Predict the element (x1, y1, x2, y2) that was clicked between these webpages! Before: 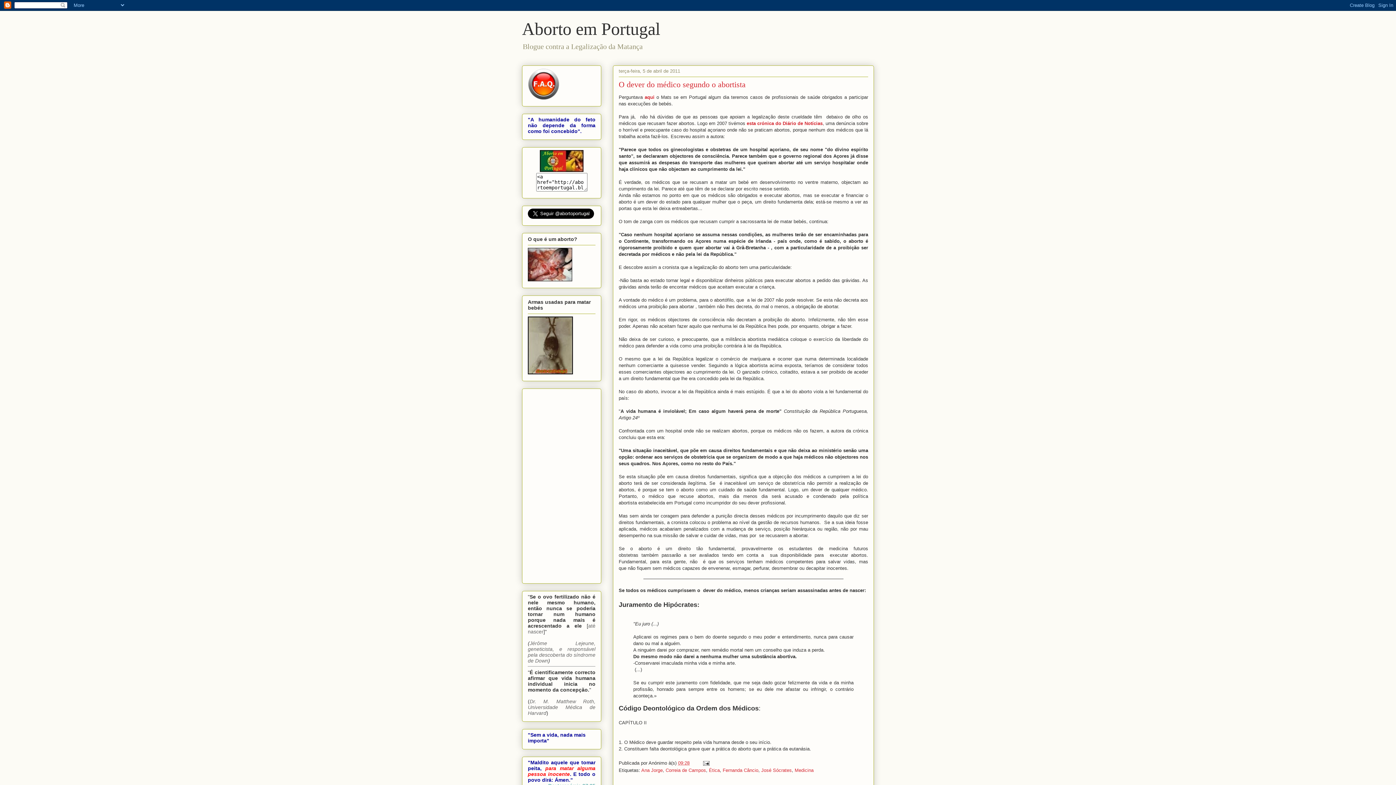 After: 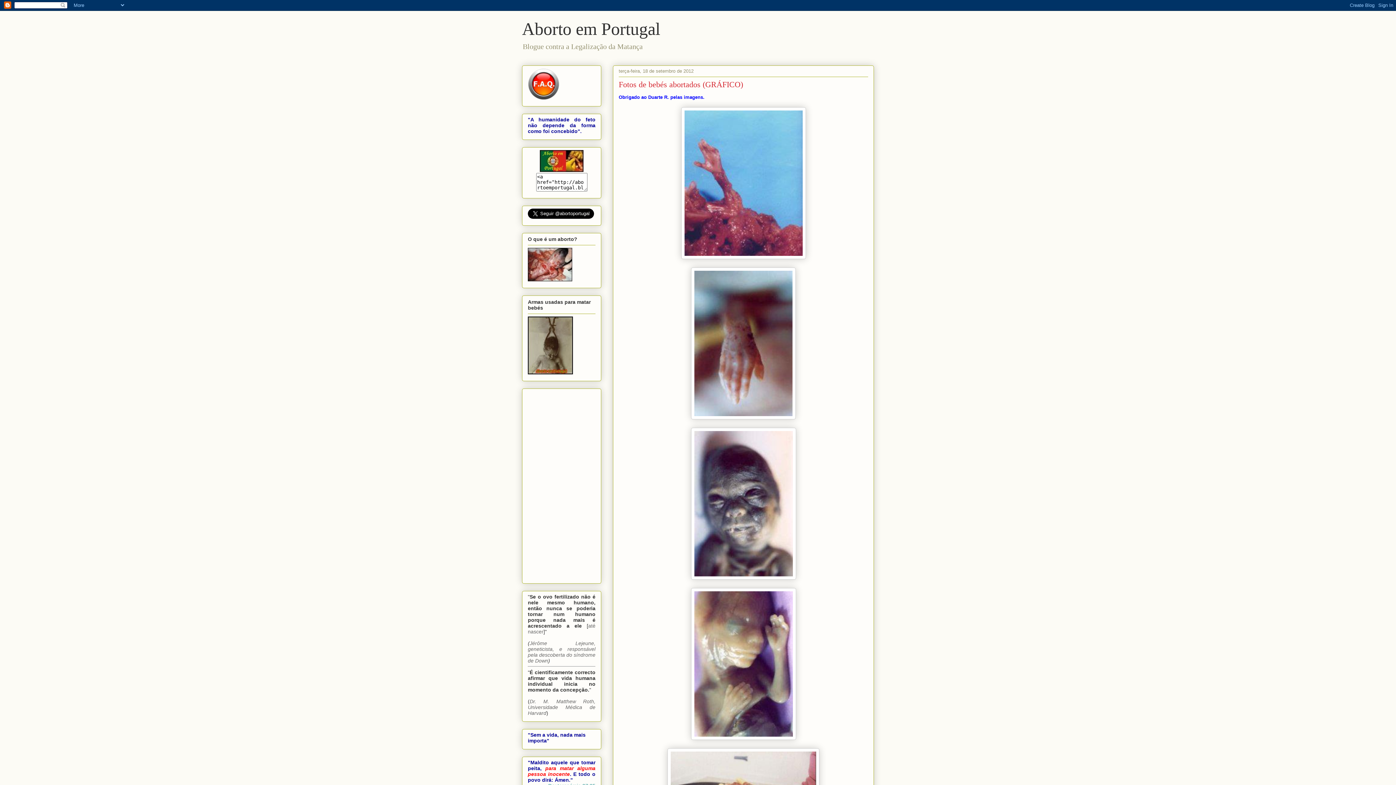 Action: bbox: (528, 276, 572, 282)